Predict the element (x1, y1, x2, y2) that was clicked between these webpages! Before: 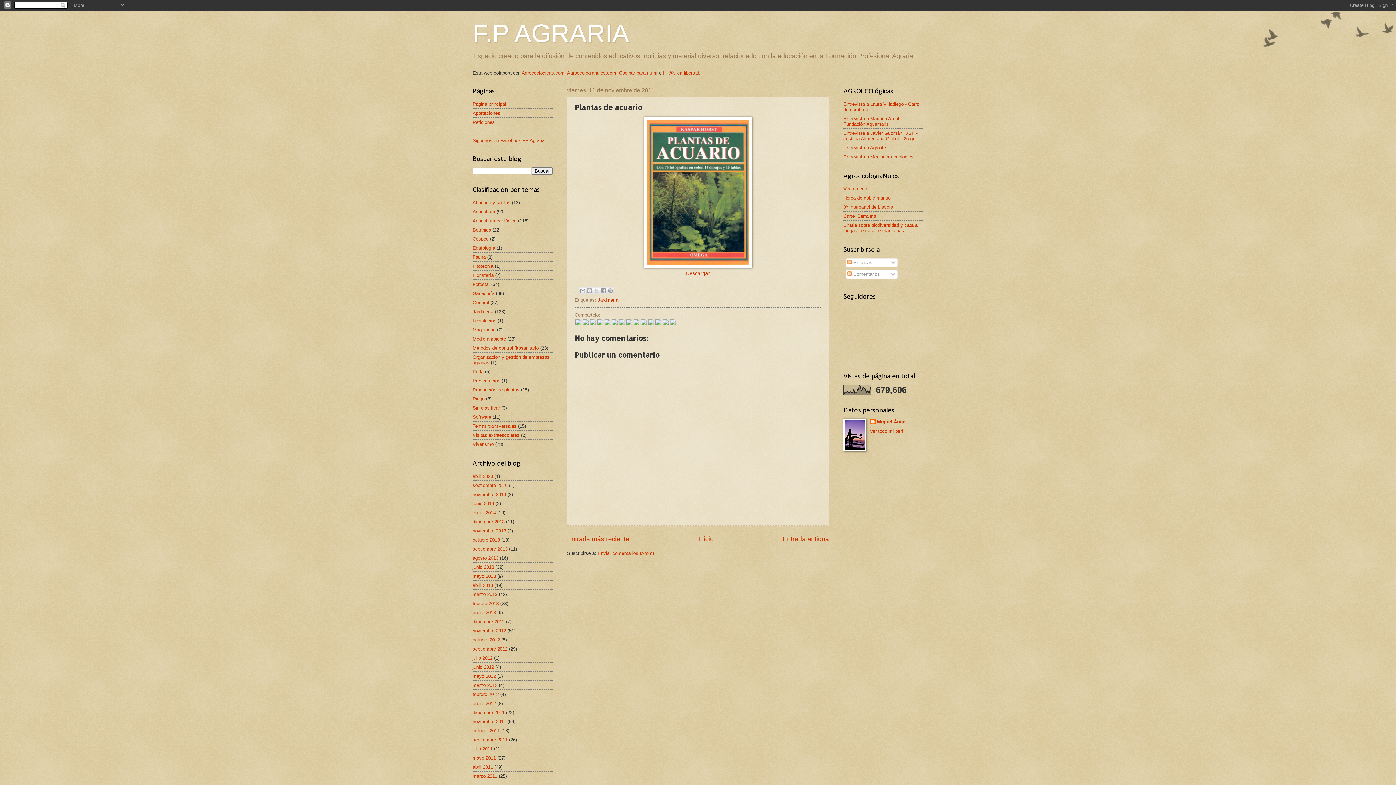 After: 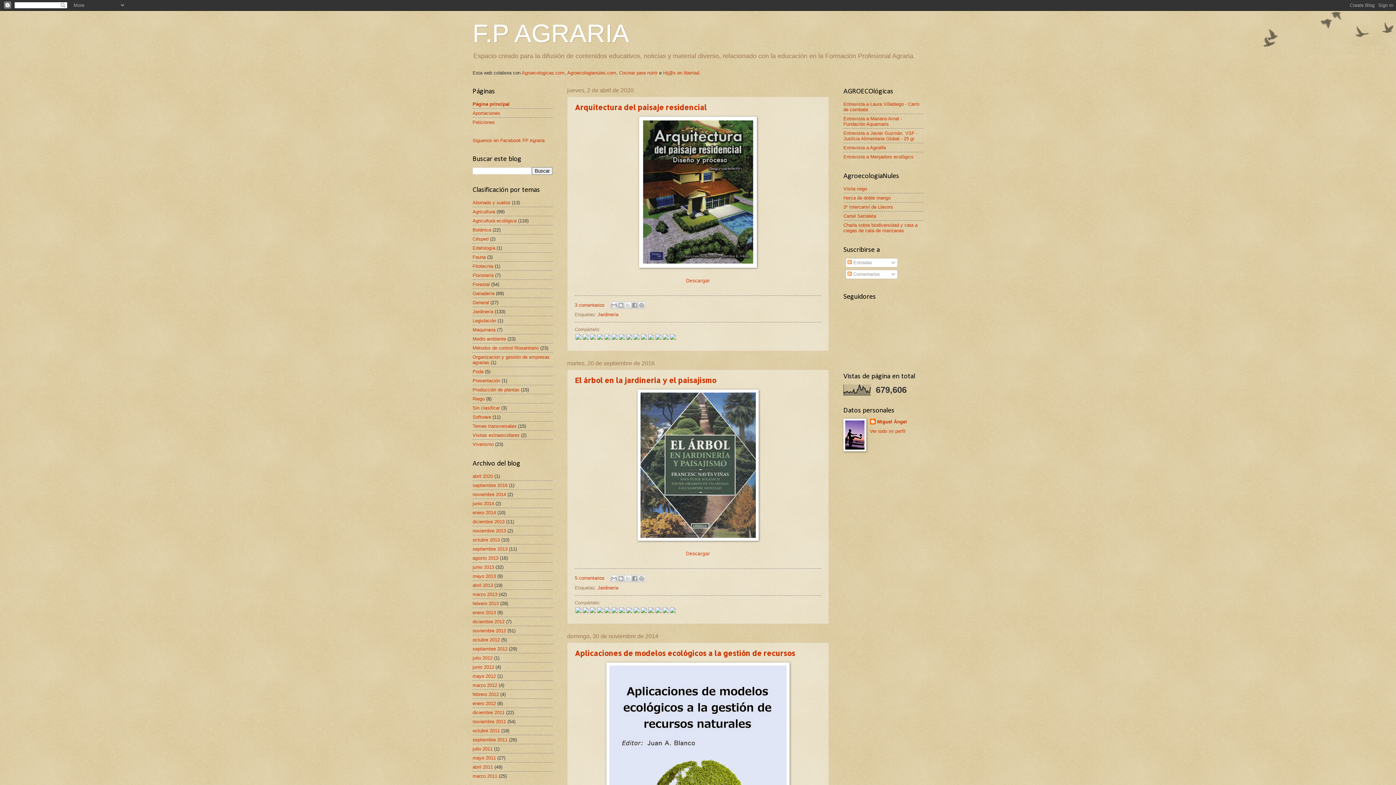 Action: bbox: (698, 535, 713, 542) label: Inicio